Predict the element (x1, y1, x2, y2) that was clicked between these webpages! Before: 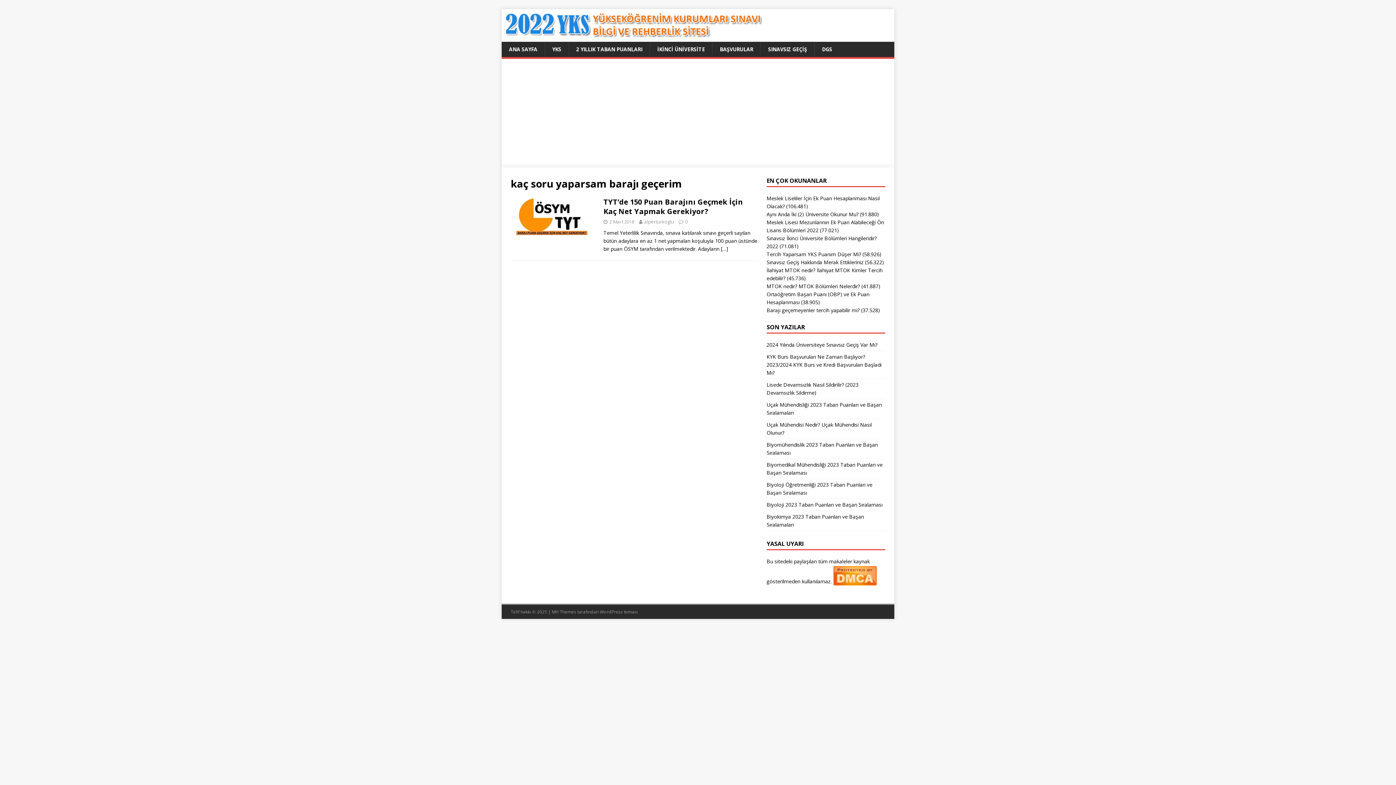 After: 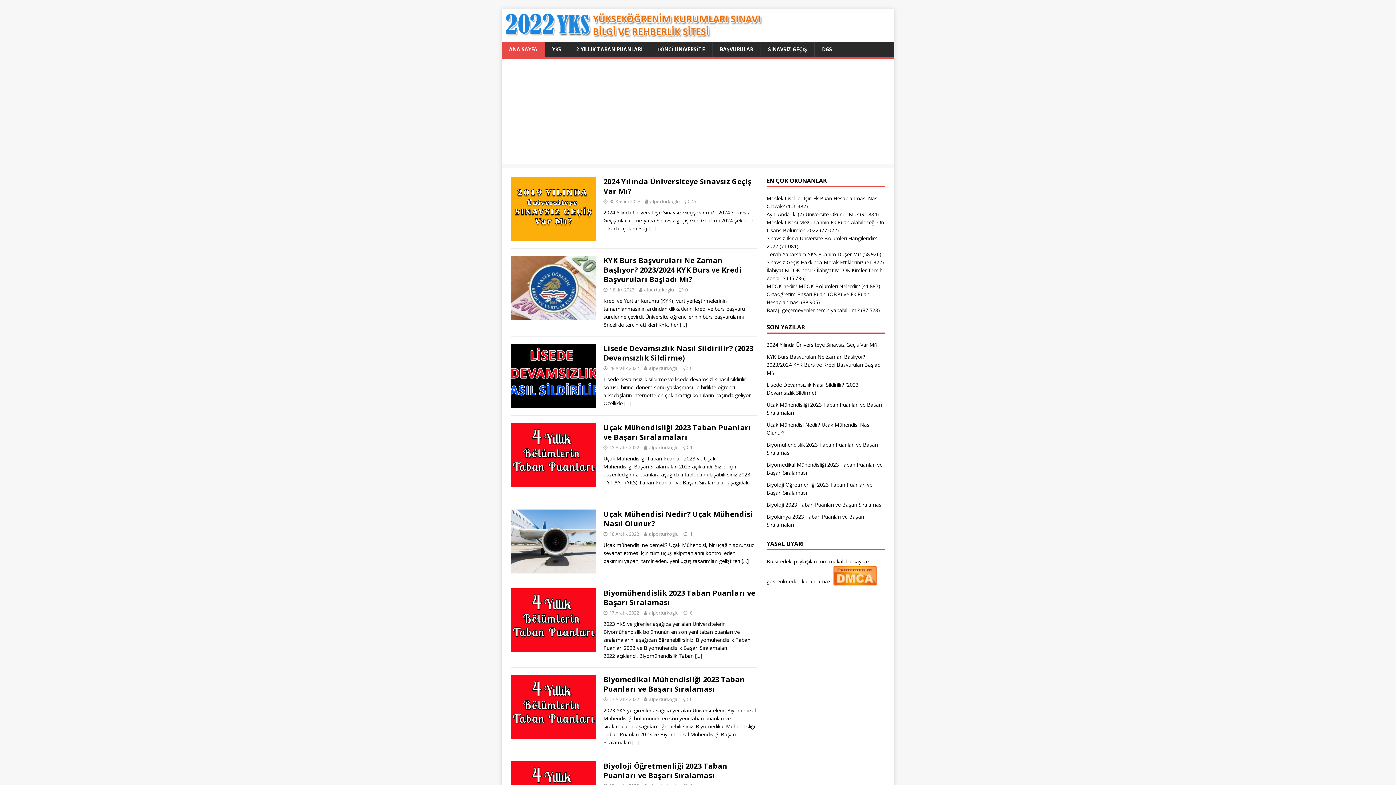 Action: bbox: (501, 34, 764, 41)